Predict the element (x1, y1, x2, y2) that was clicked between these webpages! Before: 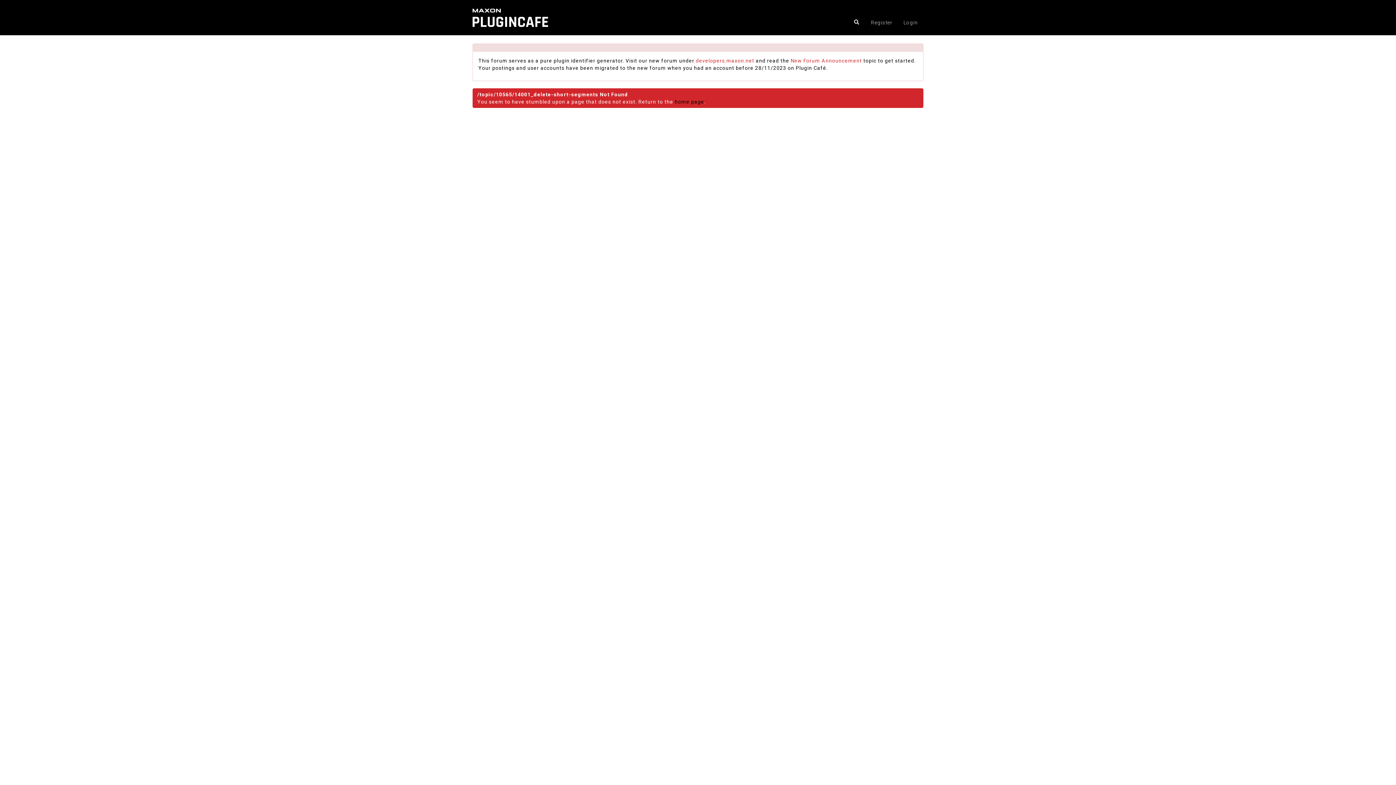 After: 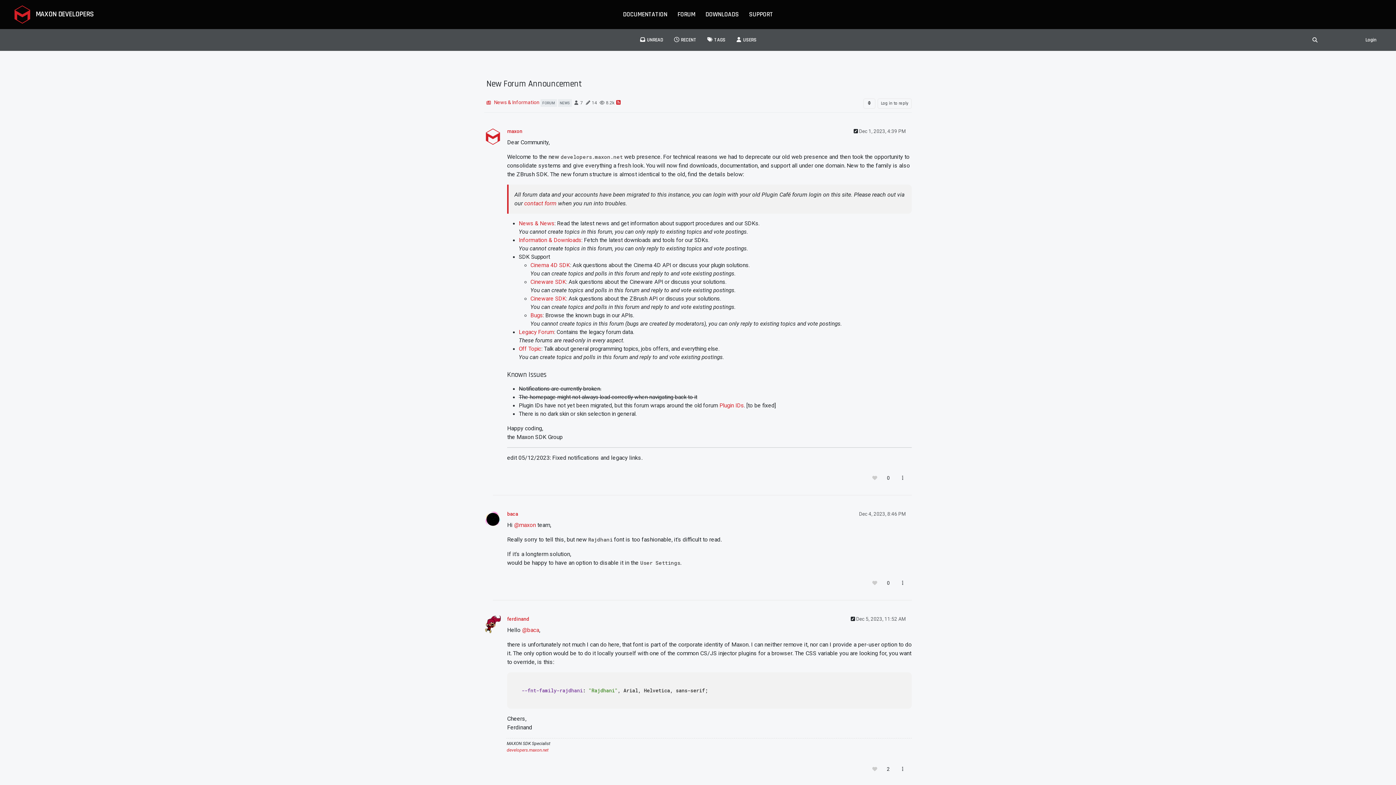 Action: label: New Forum Announcement bbox: (790, 57, 862, 63)